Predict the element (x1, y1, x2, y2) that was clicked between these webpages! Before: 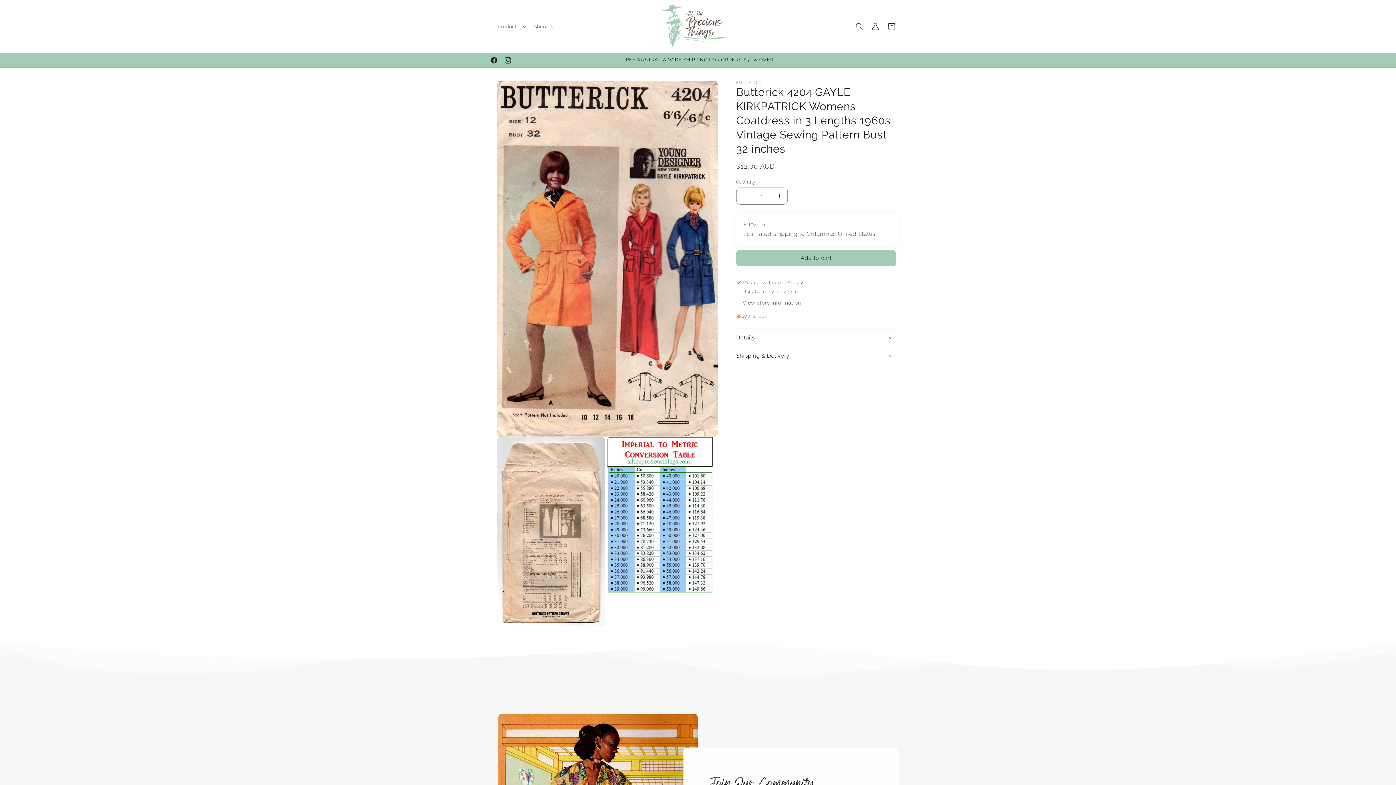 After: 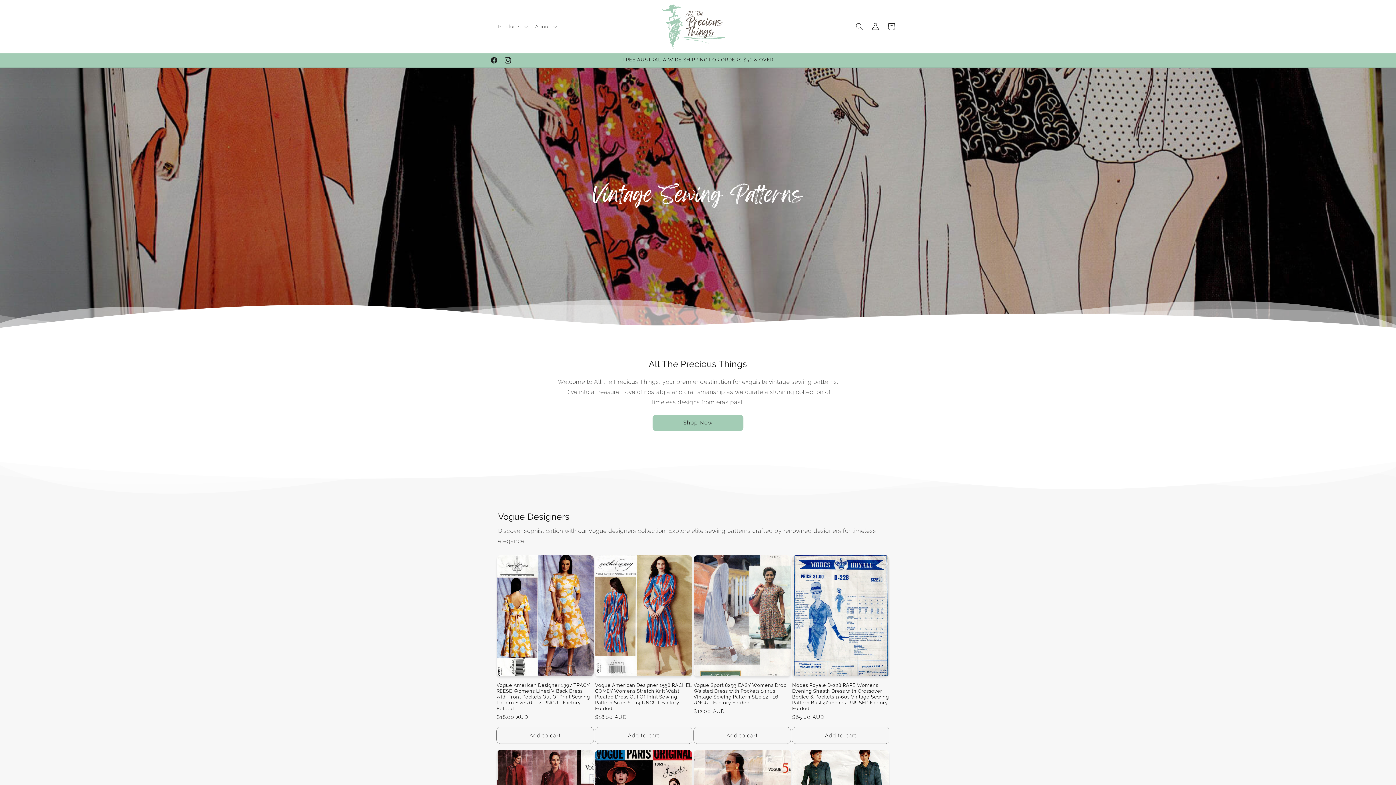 Action: bbox: (659, 1, 737, 51)